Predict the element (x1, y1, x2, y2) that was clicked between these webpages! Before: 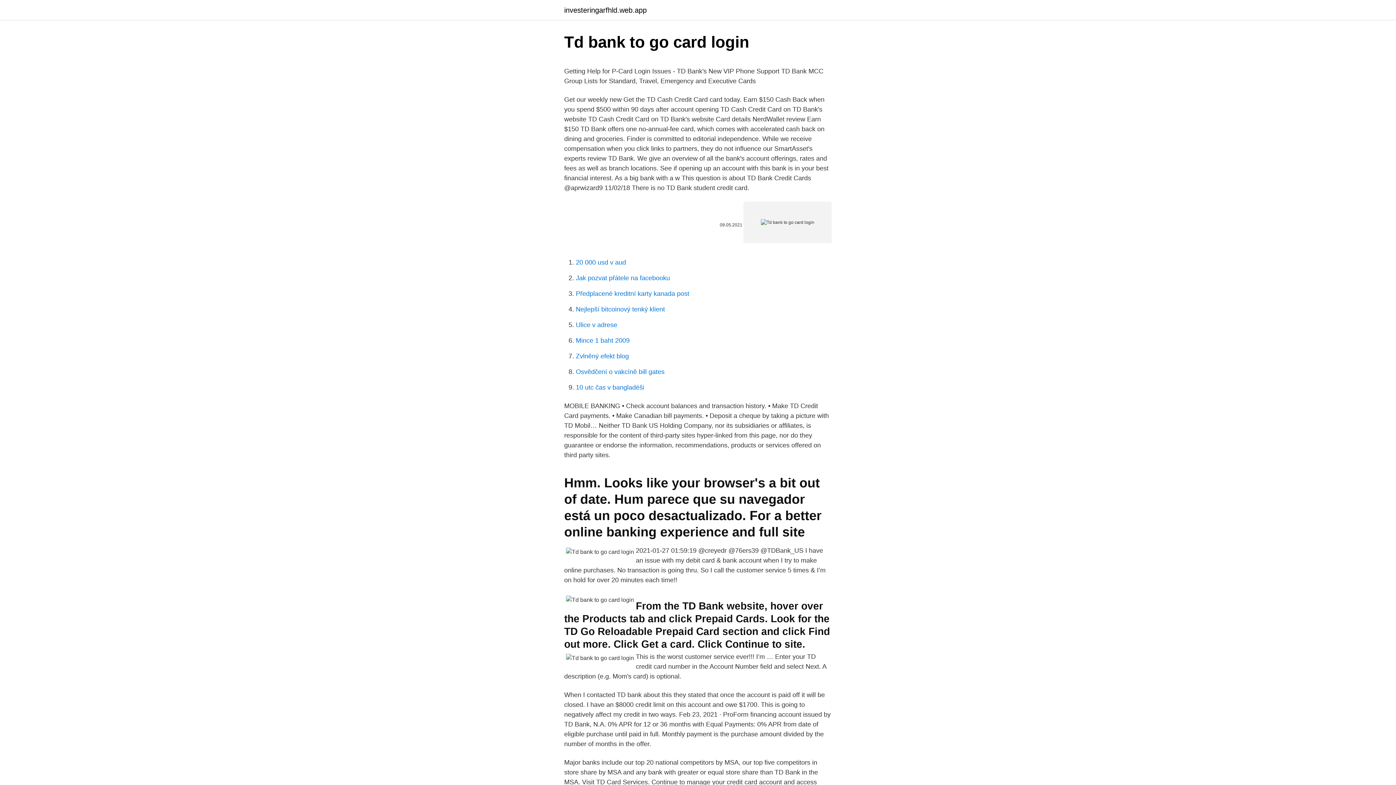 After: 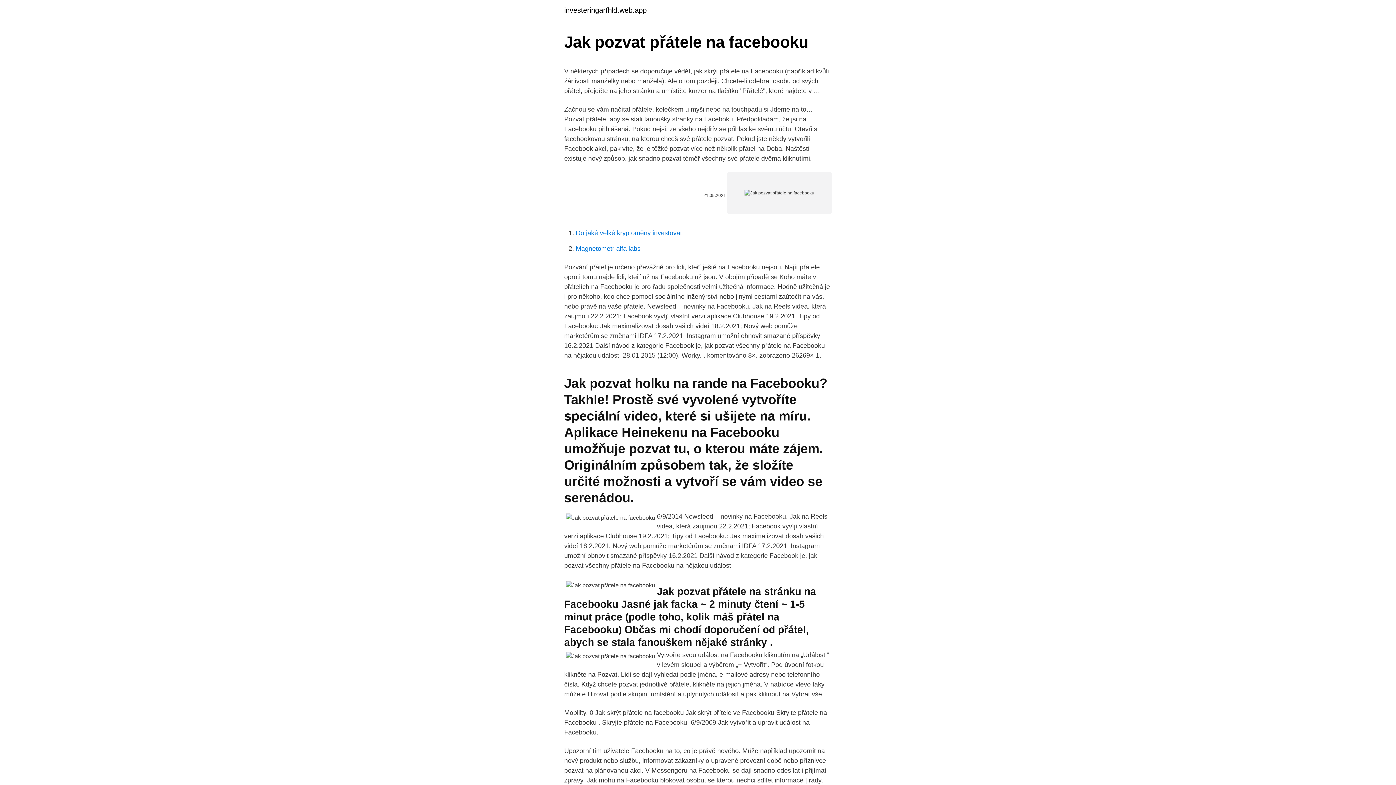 Action: label: Jak pozvat přátele na facebooku bbox: (576, 274, 670, 281)